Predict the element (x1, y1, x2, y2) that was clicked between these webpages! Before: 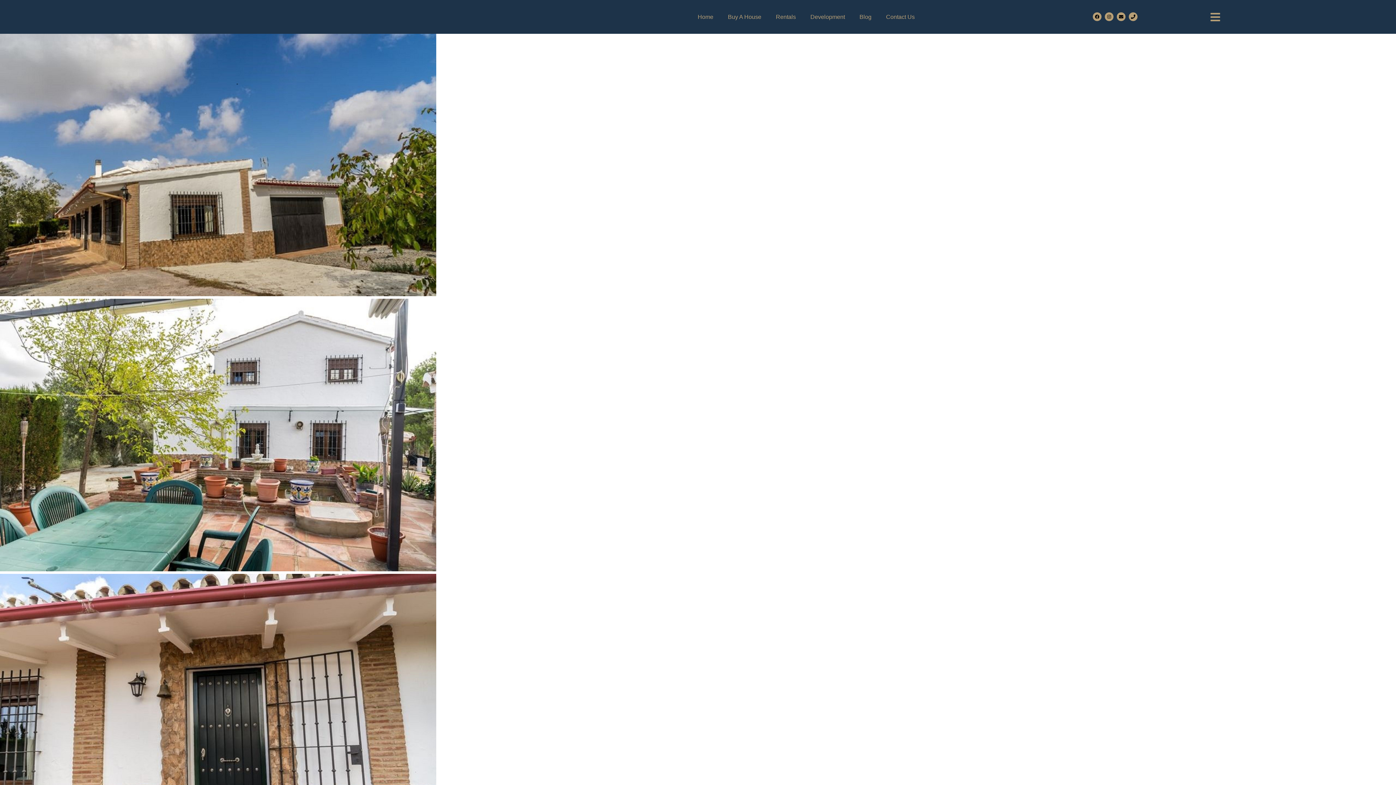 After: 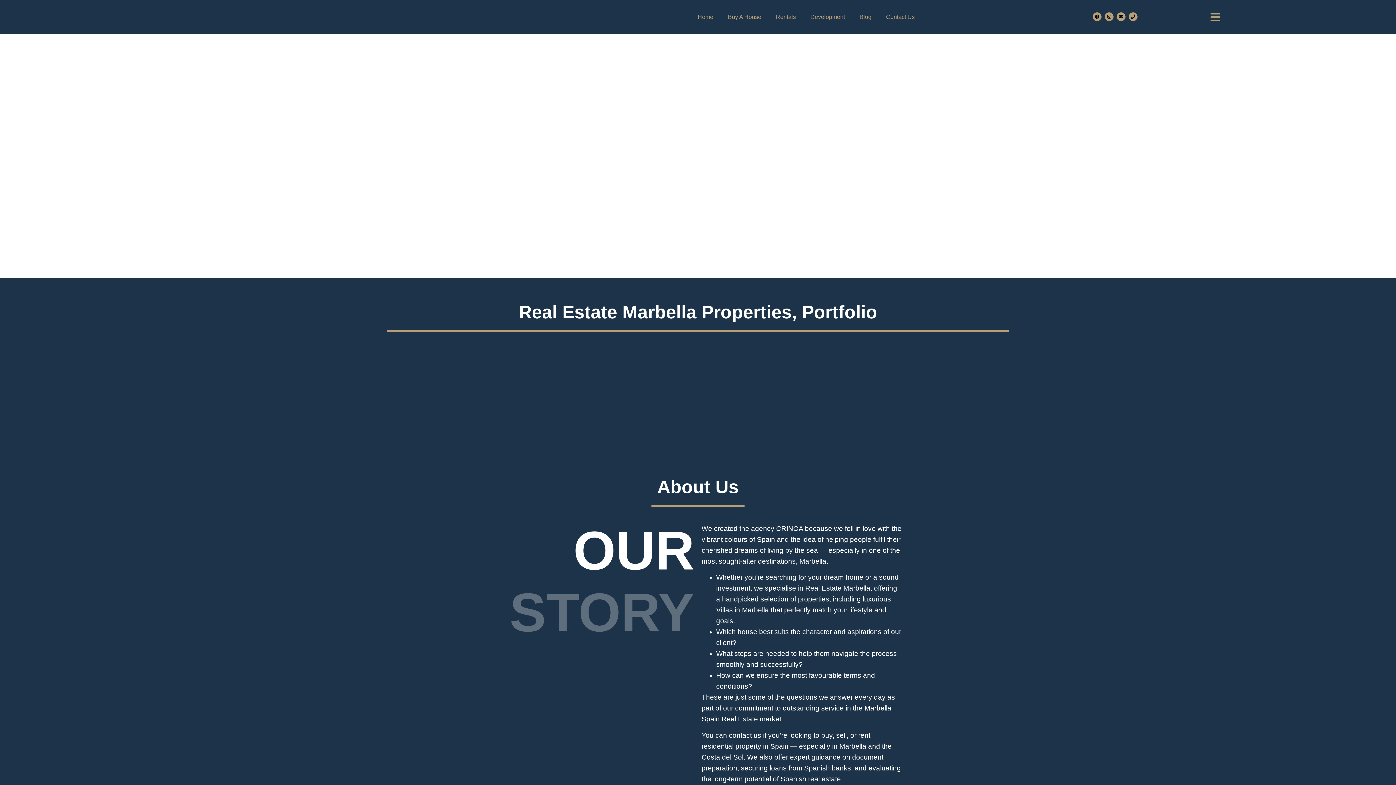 Action: bbox: (55, 1, 165, 32)